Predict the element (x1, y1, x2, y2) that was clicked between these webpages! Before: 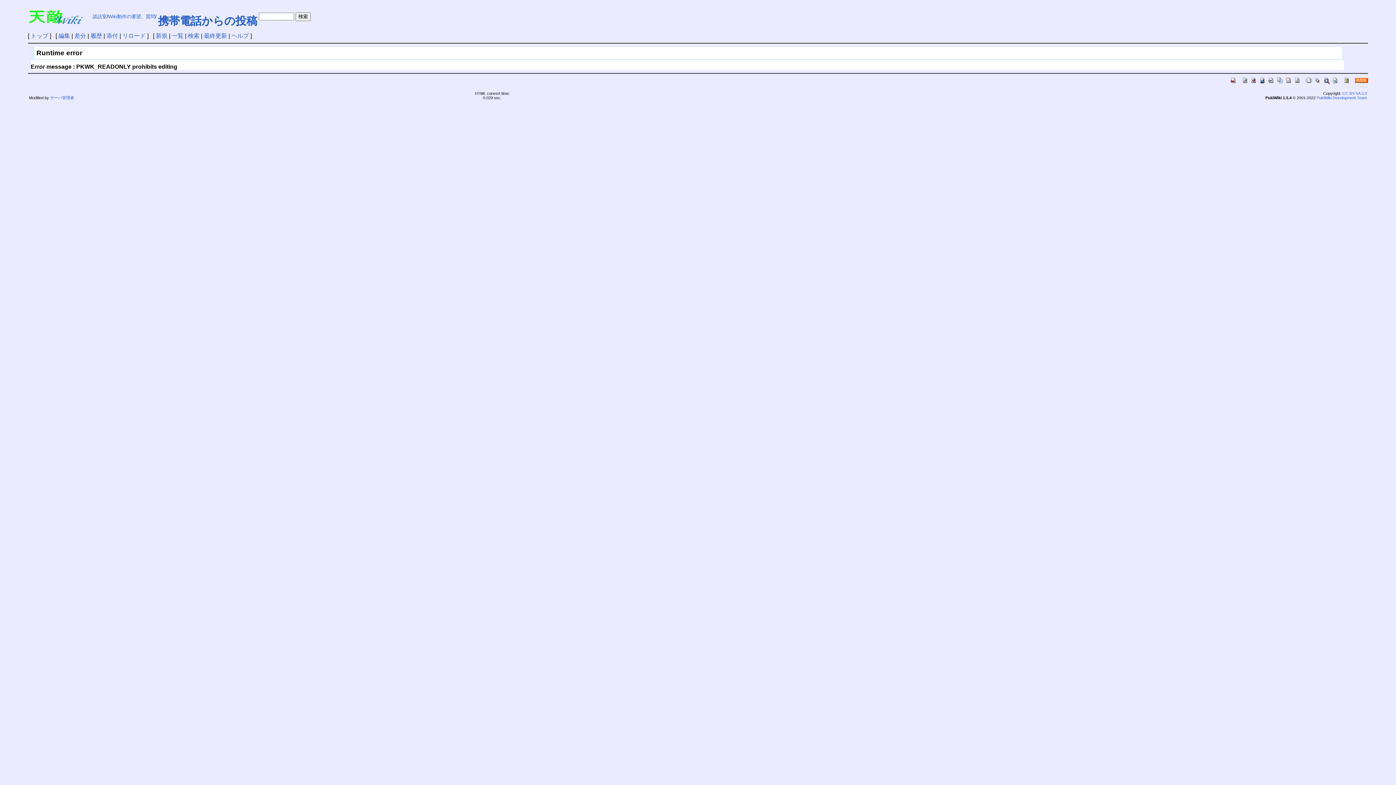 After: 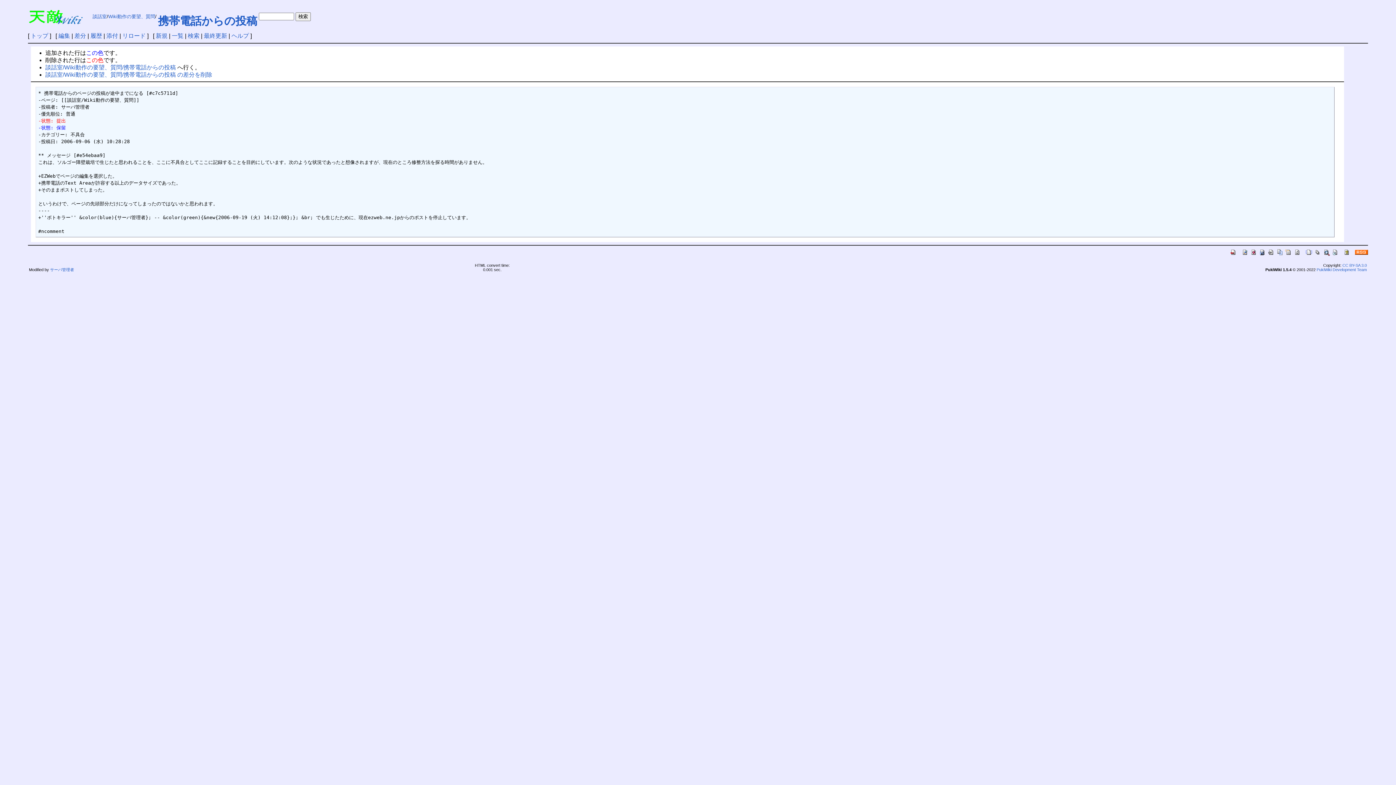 Action: bbox: (1250, 76, 1257, 82)